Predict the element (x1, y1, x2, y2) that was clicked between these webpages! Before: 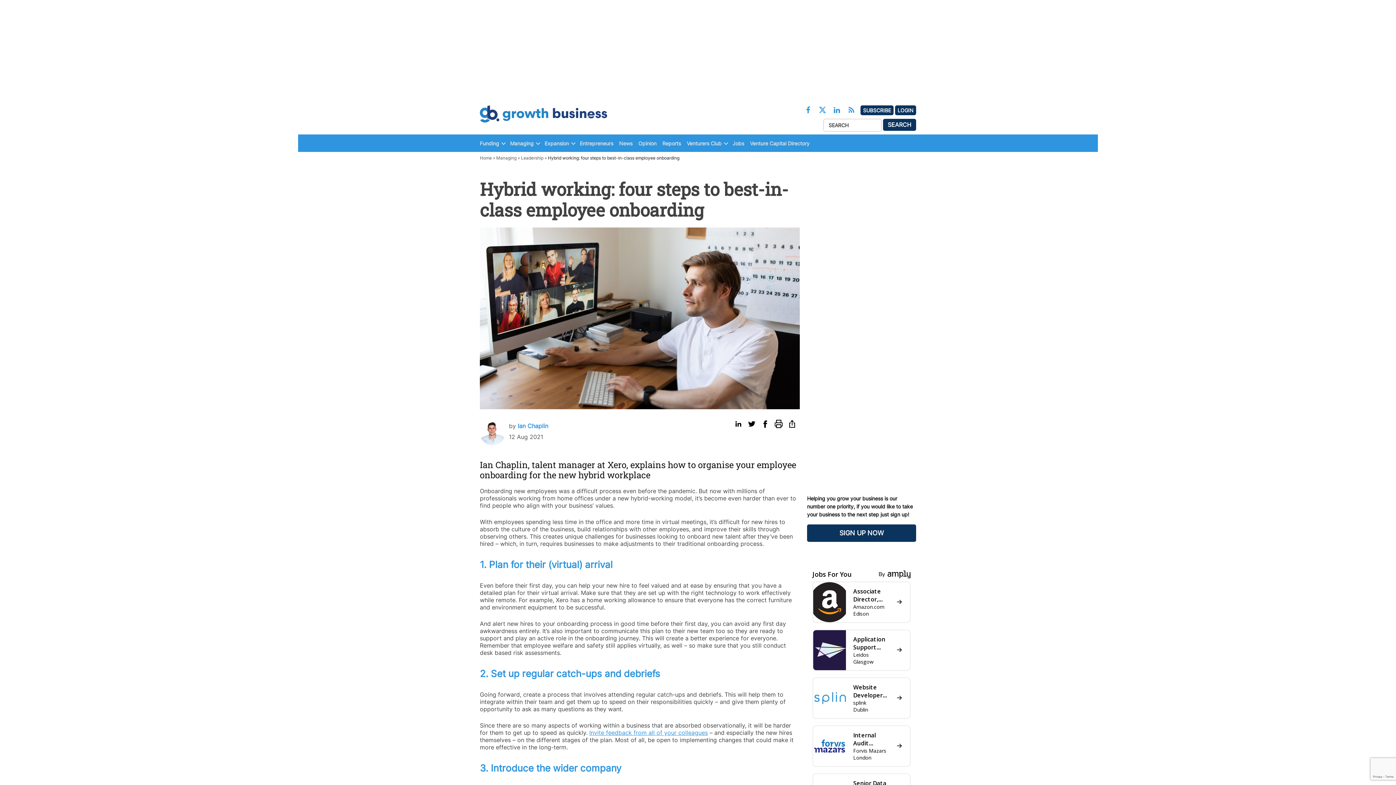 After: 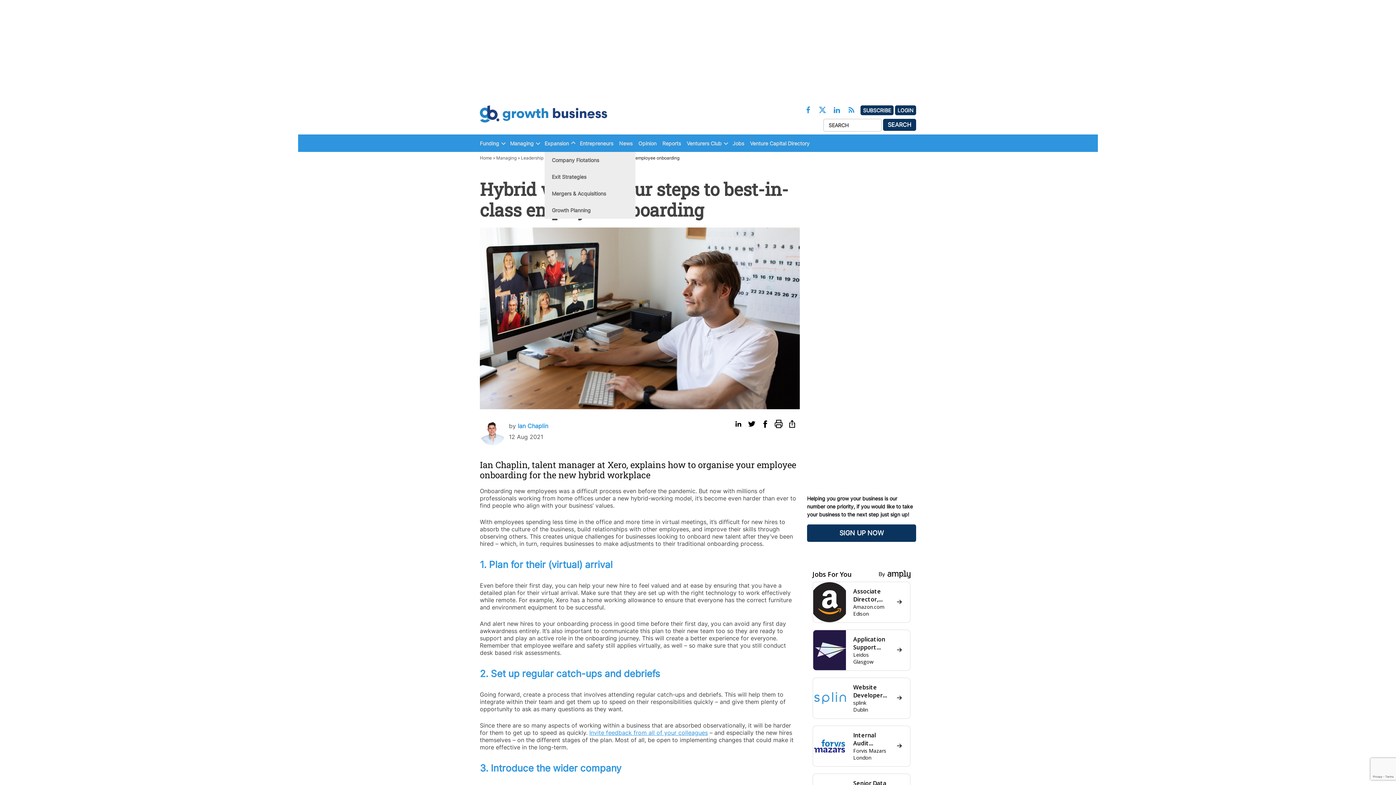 Action: bbox: (569, 140, 577, 146)